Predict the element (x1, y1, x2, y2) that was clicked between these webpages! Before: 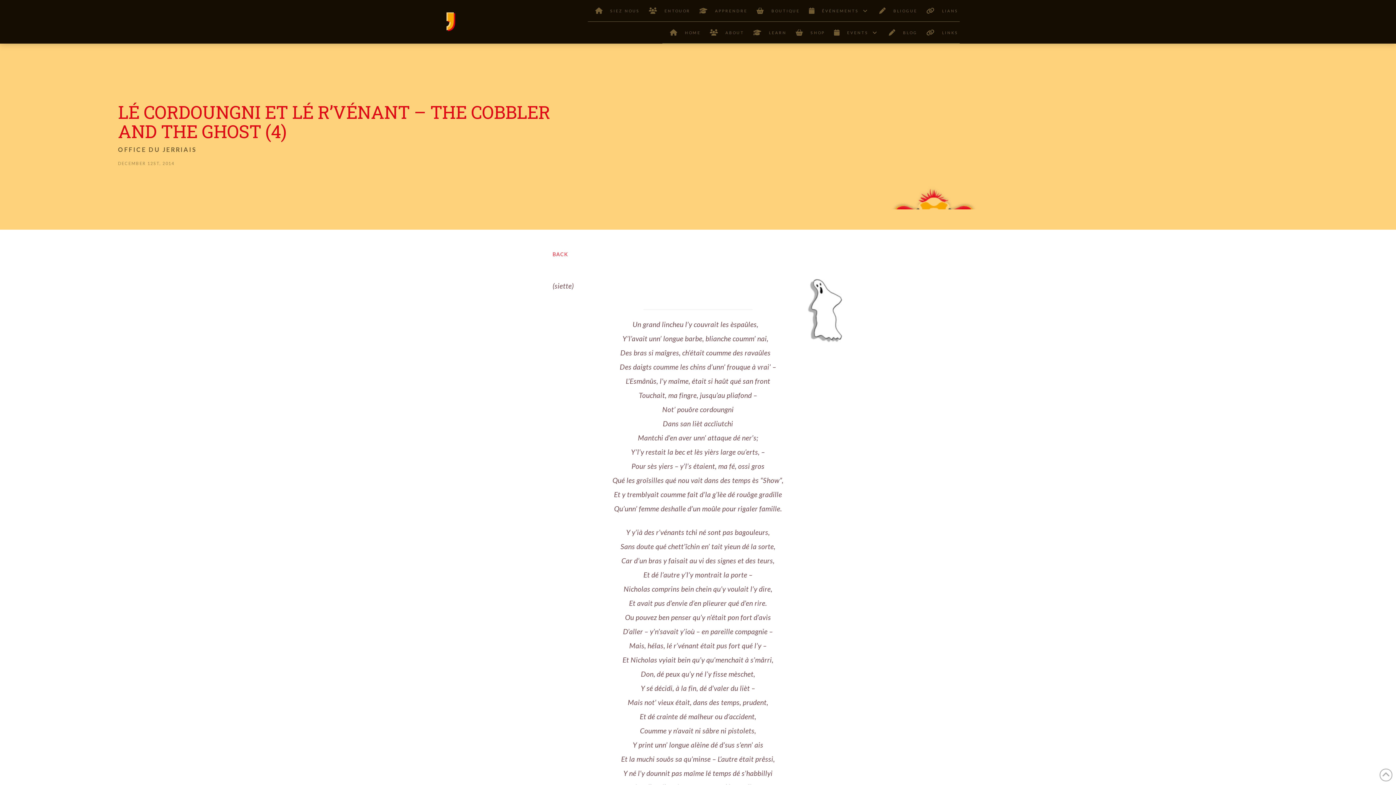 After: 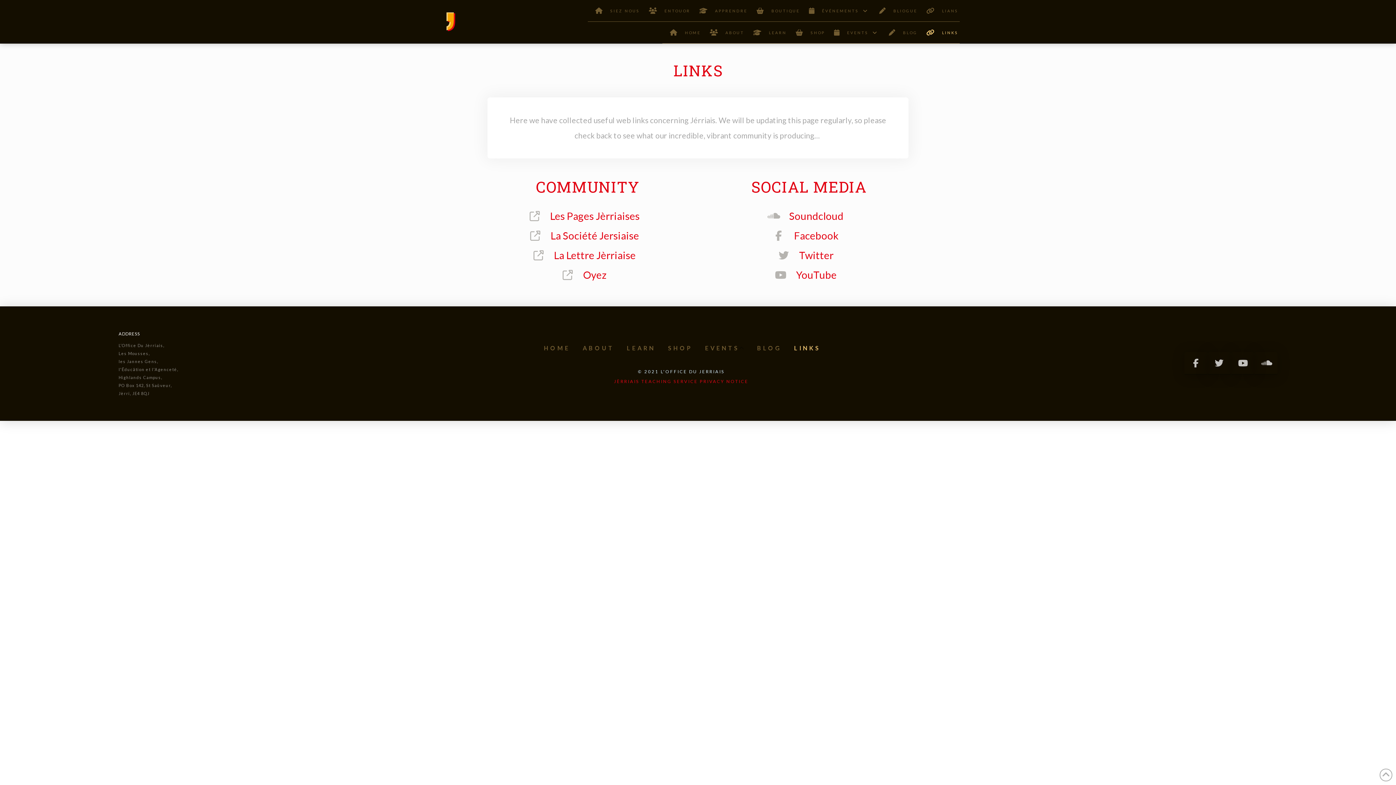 Action: label: LINKS bbox: (919, 21, 960, 43)